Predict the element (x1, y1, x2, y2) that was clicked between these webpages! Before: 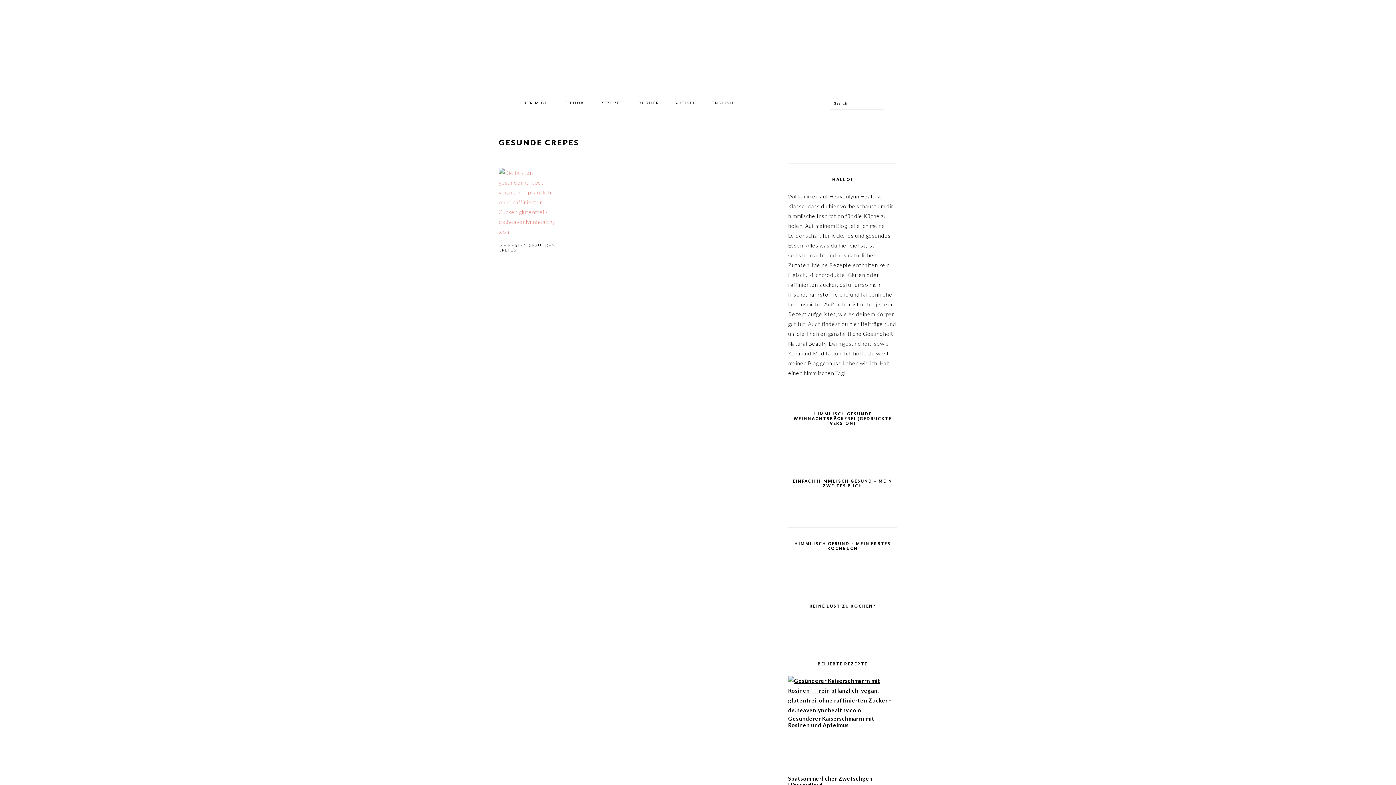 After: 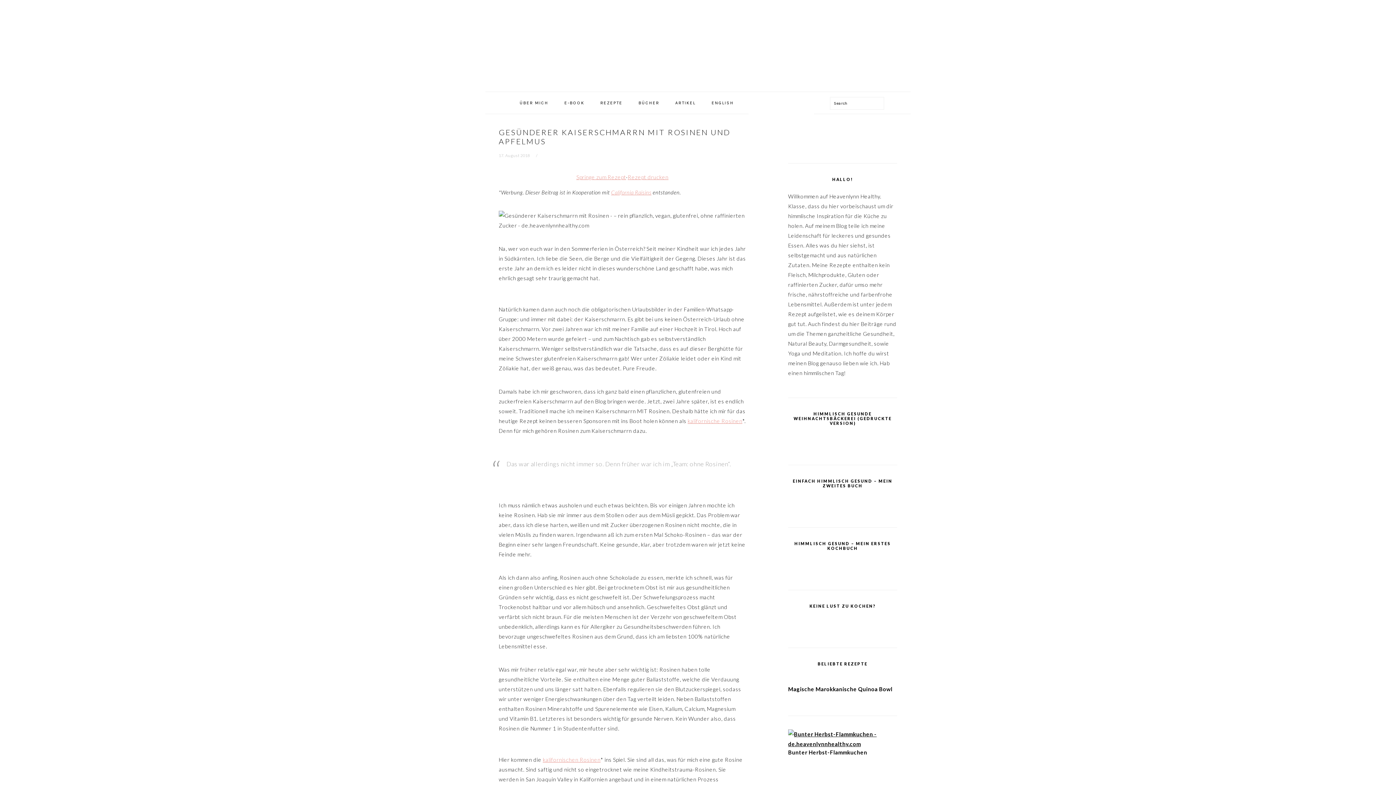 Action: bbox: (788, 707, 897, 713)